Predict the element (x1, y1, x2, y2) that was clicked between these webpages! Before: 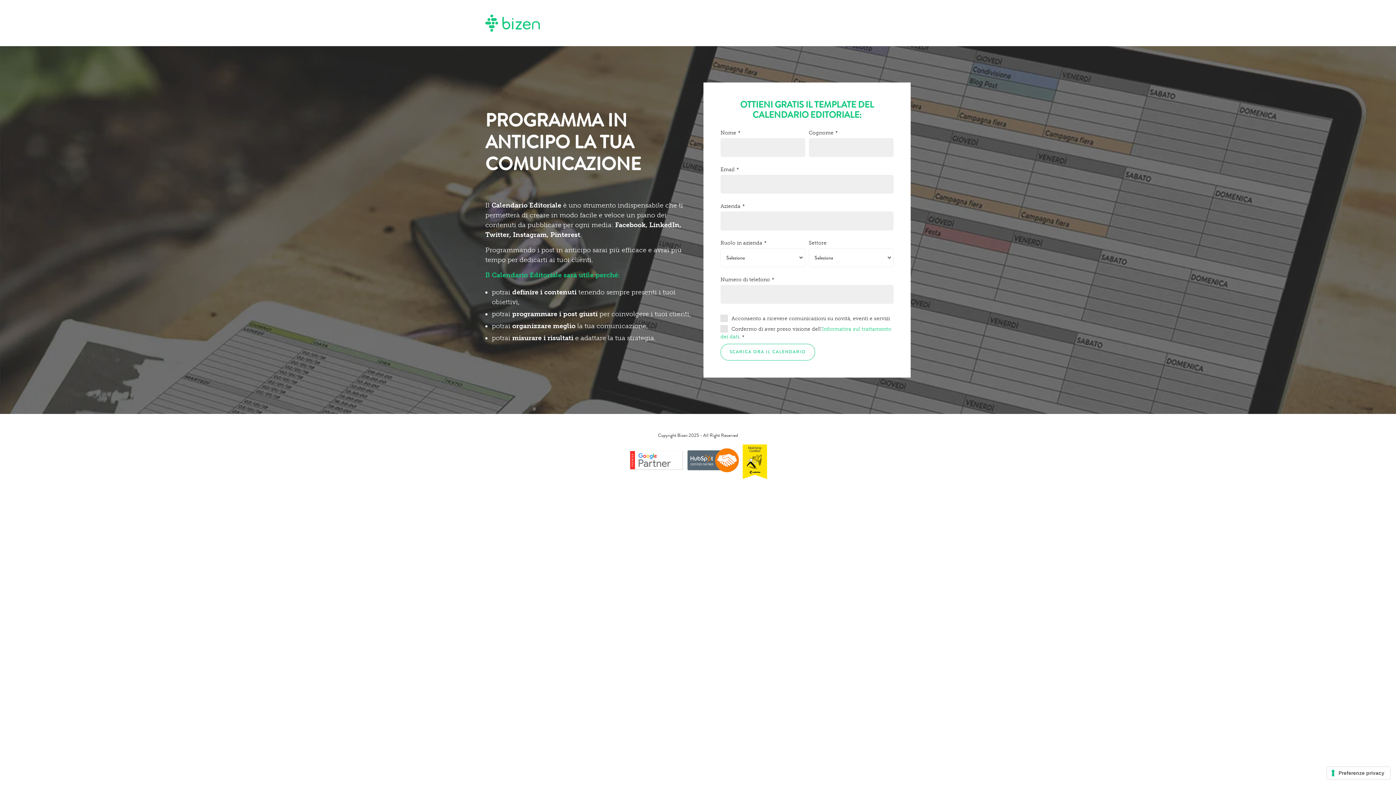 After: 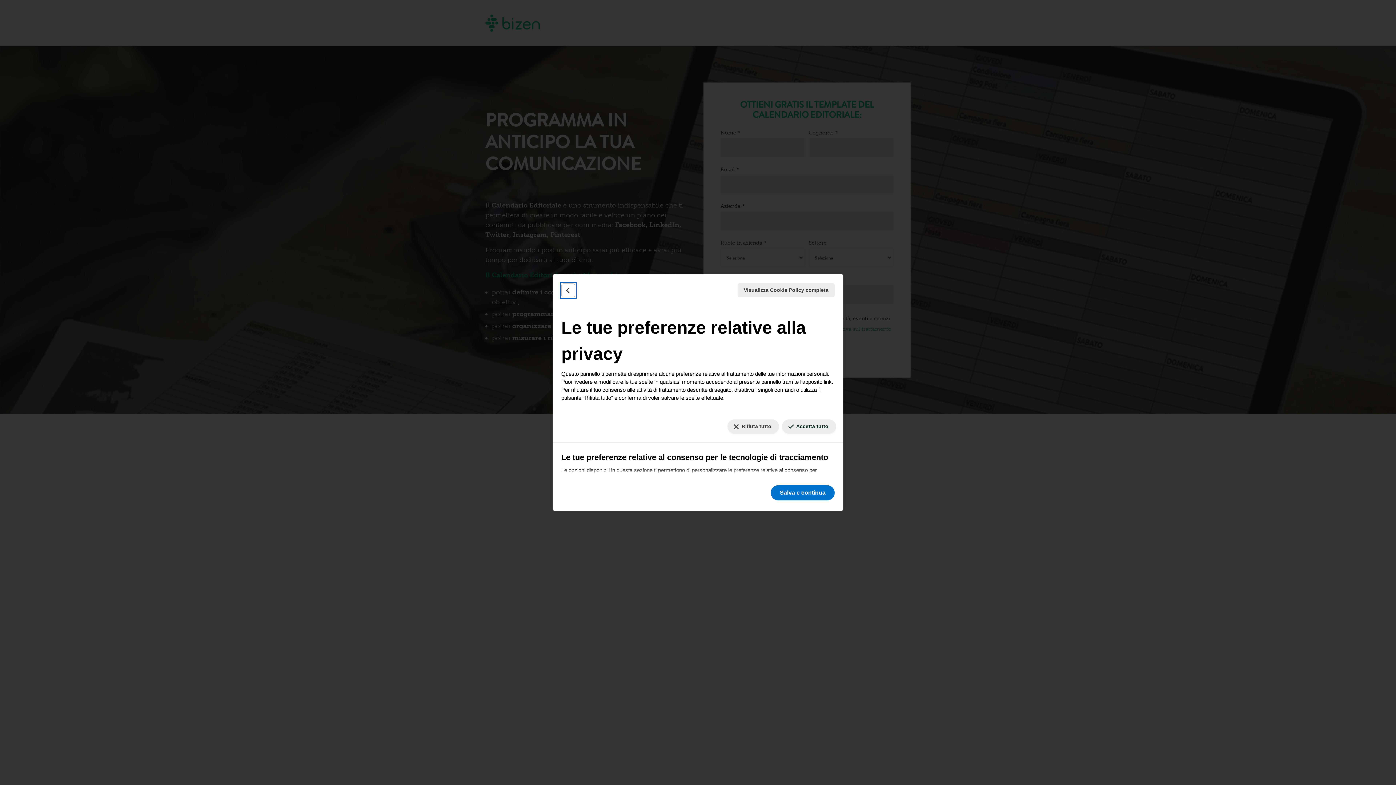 Action: label: Le tue preferenze relative al consenso per le tecnologie di tracciamento bbox: (1327, 767, 1390, 779)